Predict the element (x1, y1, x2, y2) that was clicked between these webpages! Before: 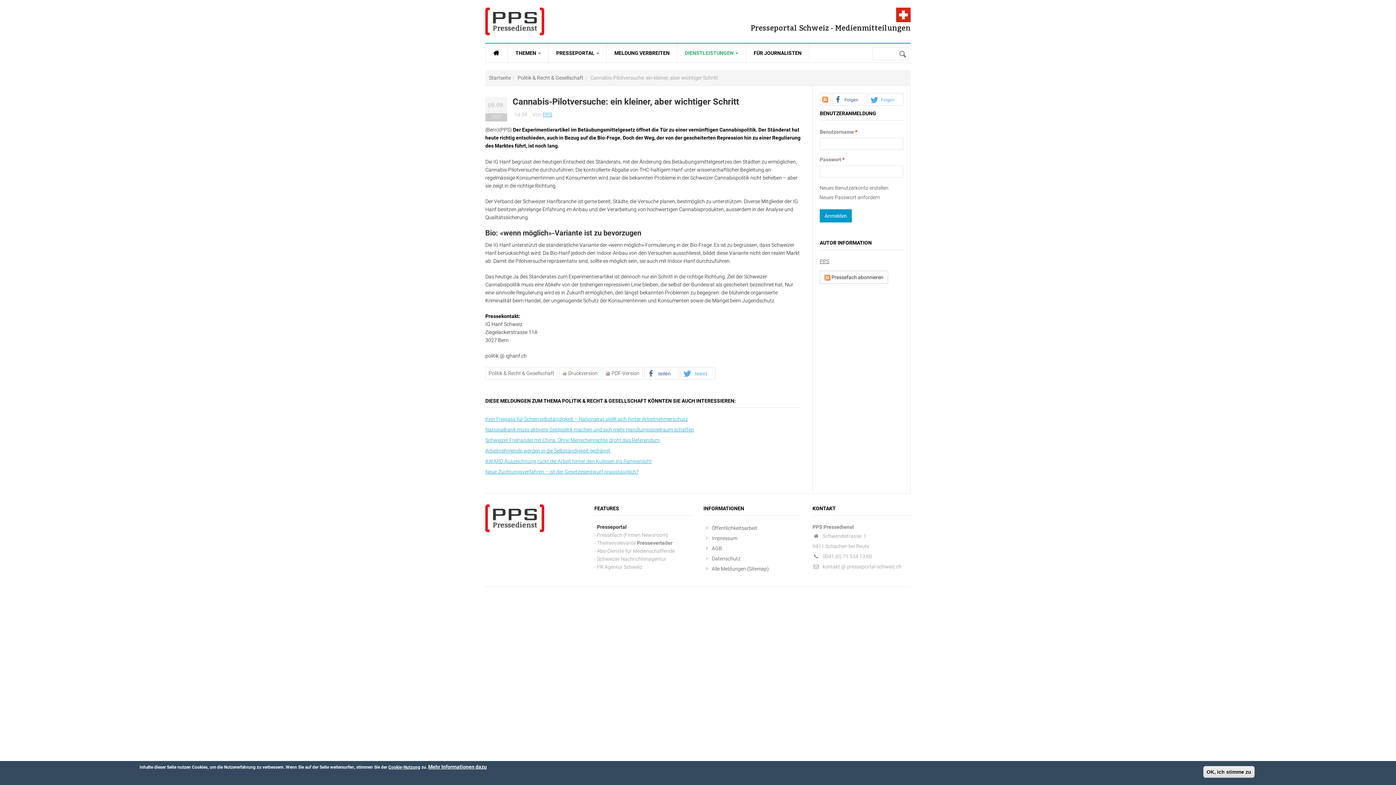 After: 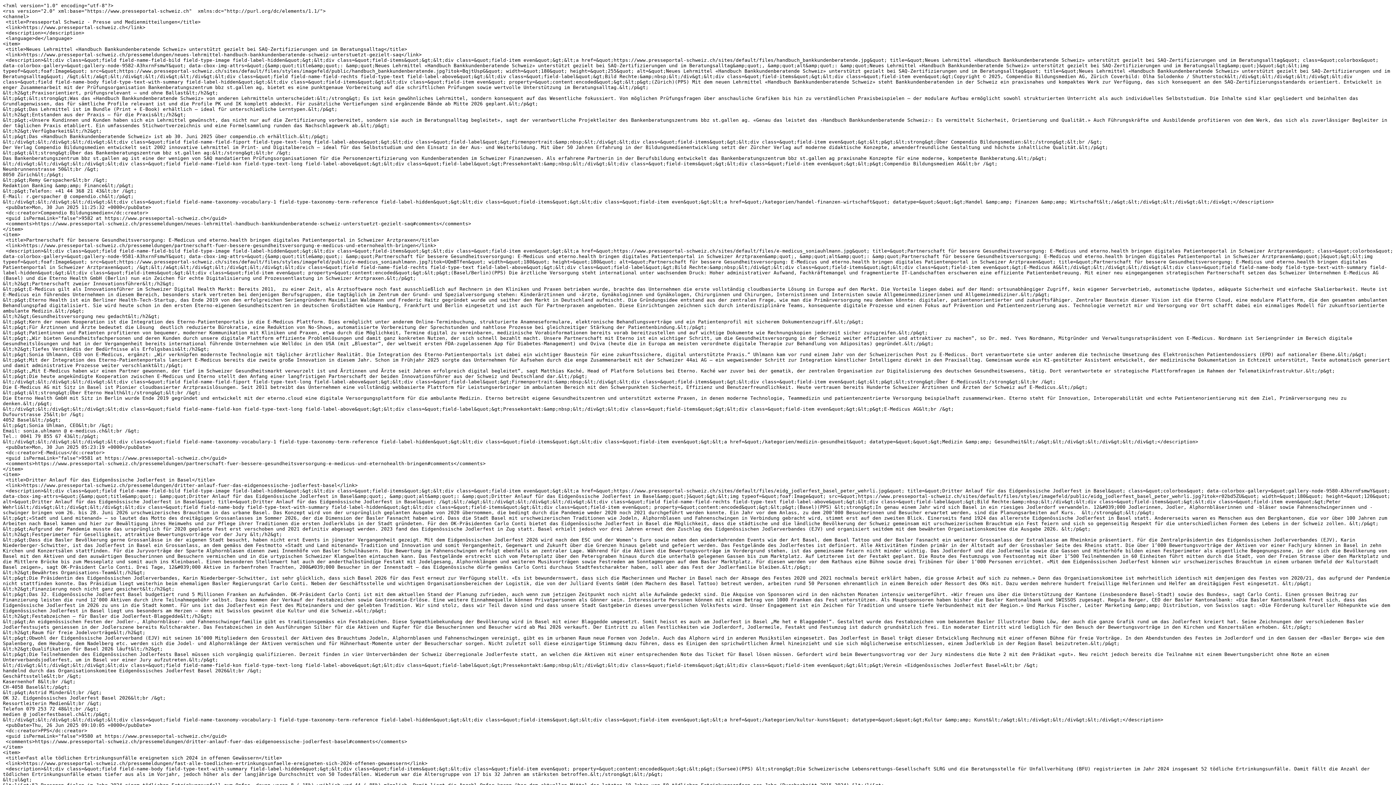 Action: bbox: (820, 93, 830, 105)